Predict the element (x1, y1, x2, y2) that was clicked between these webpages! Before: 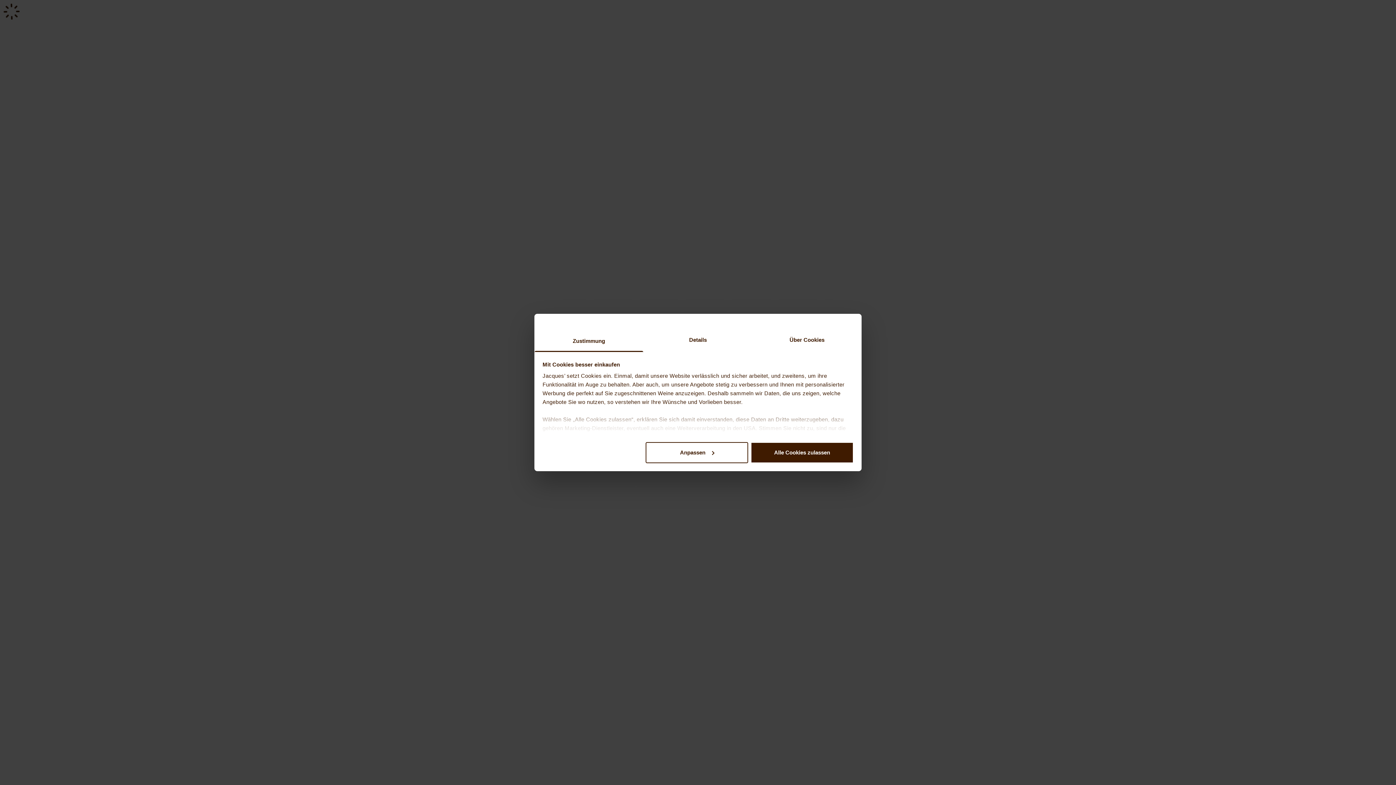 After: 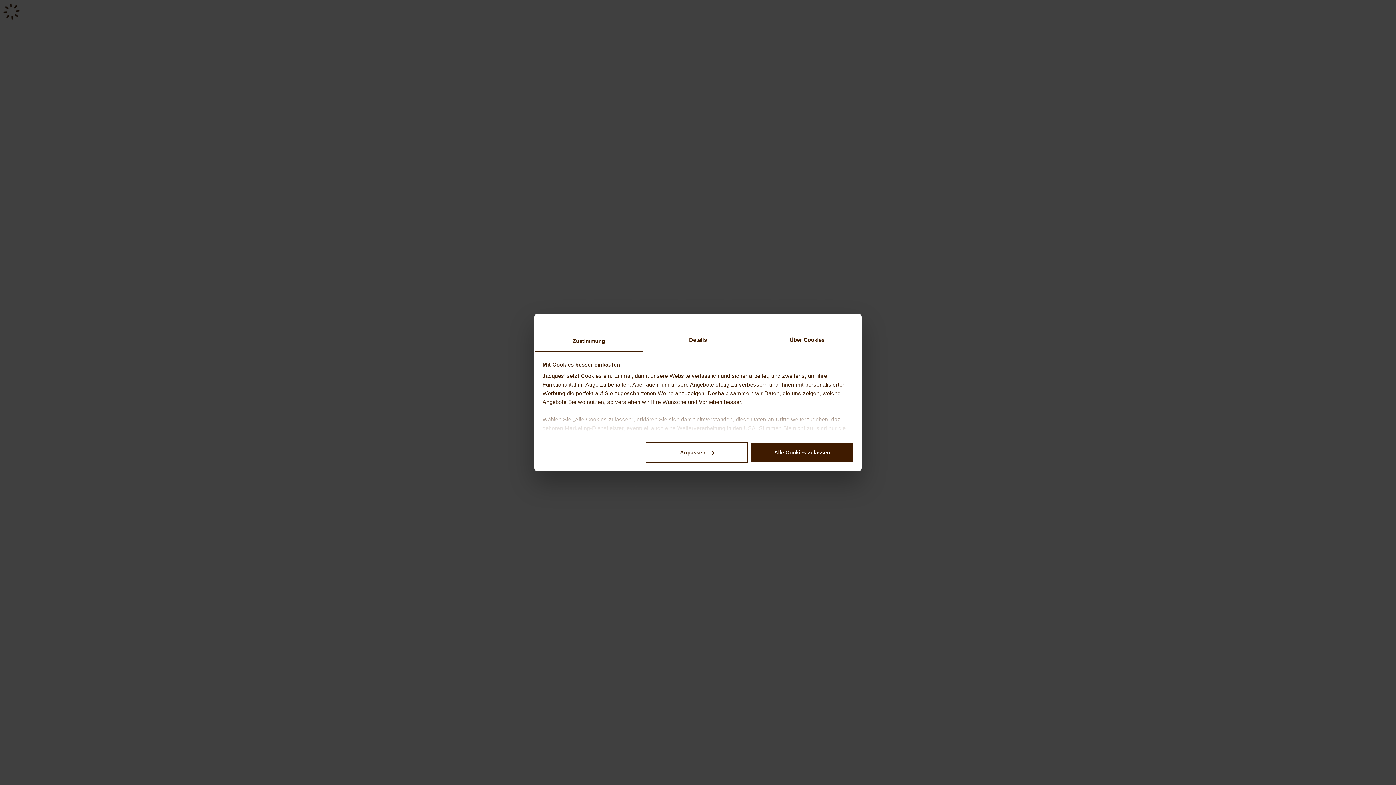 Action: label: Zustimmung bbox: (534, 330, 643, 352)